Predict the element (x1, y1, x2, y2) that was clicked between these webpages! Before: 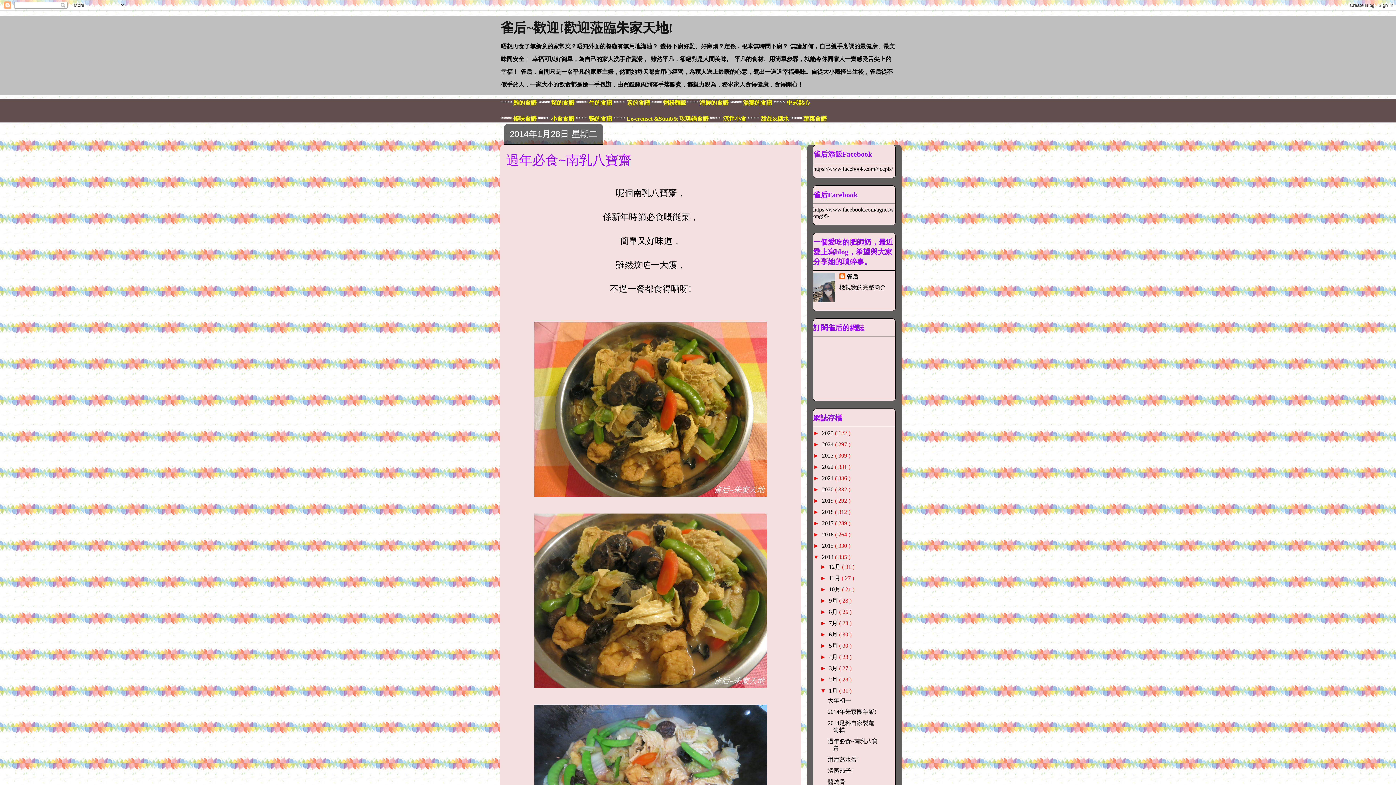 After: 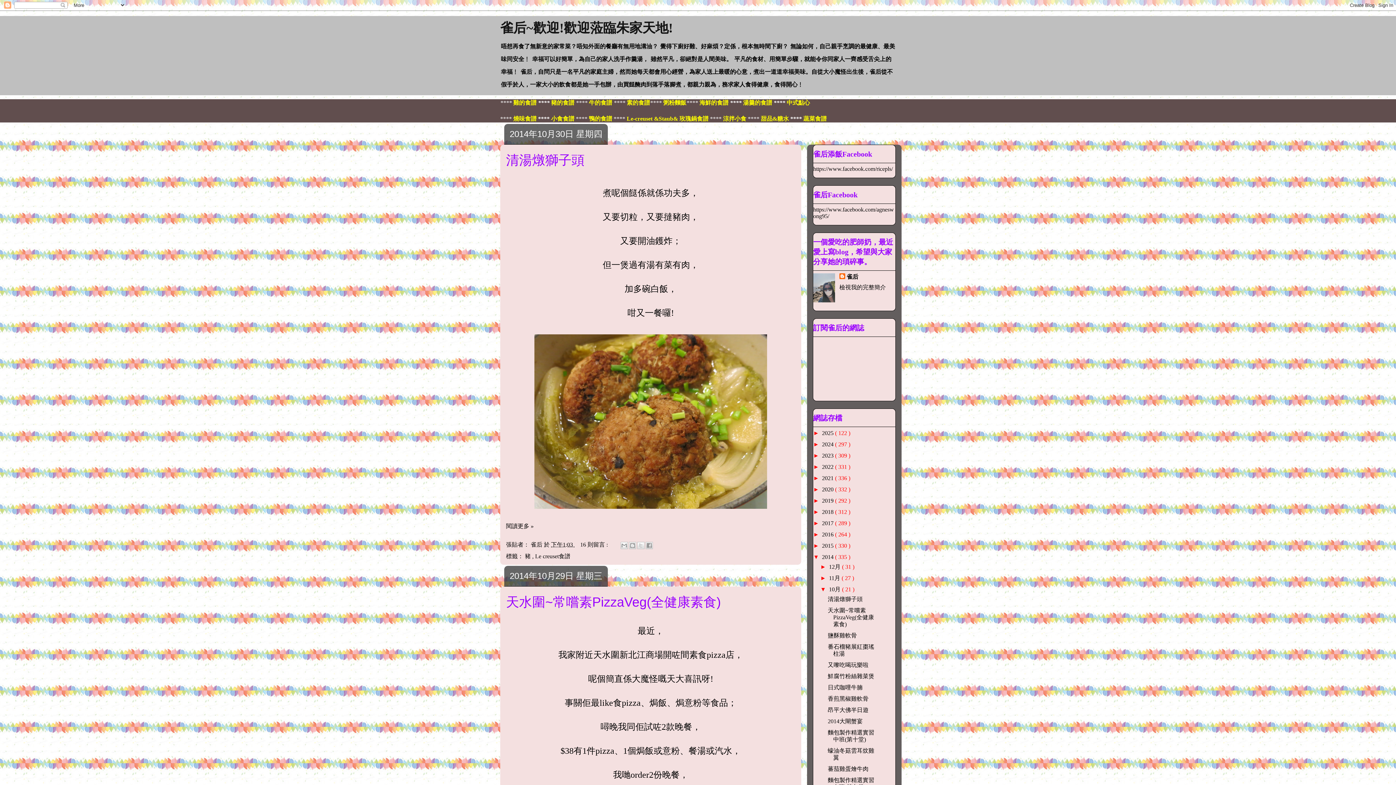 Action: bbox: (829, 586, 842, 592) label: 10月 